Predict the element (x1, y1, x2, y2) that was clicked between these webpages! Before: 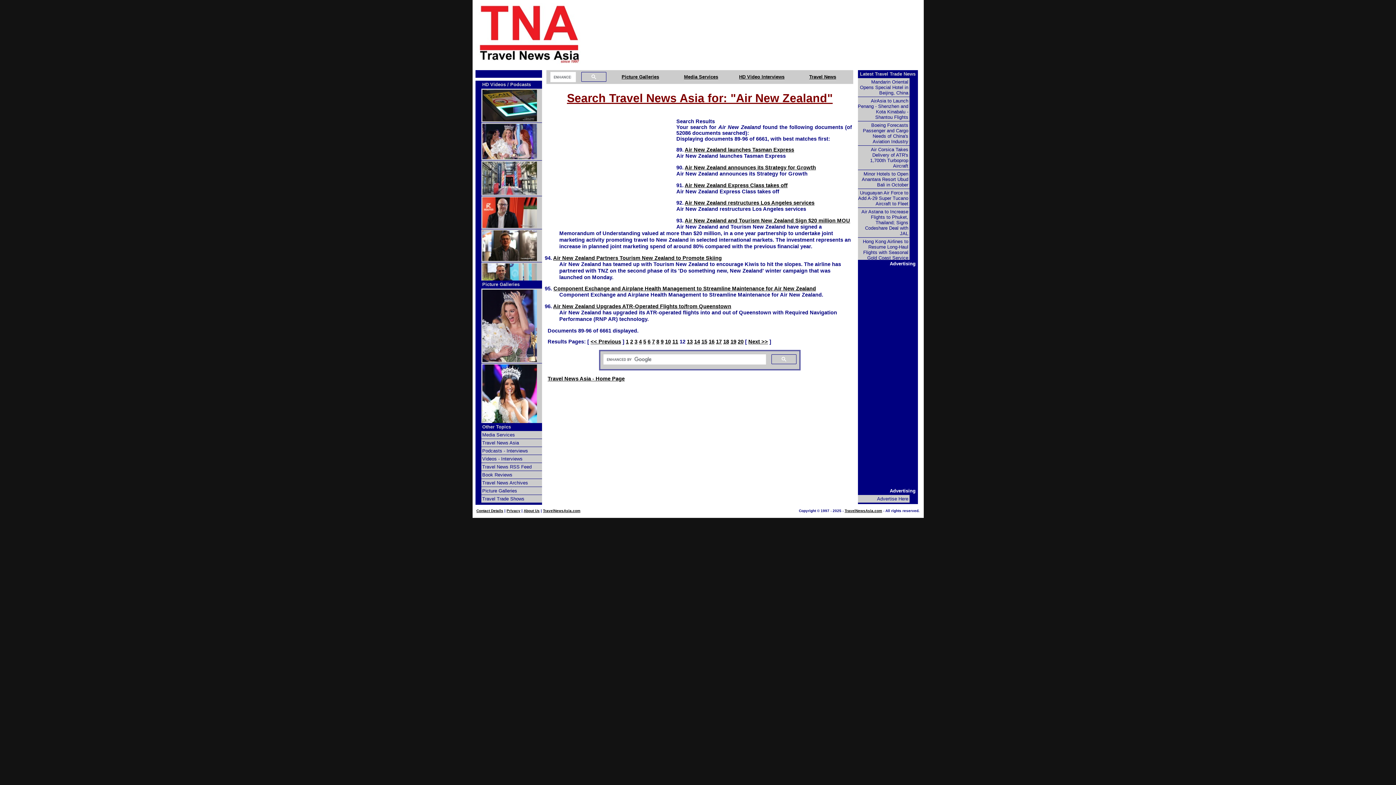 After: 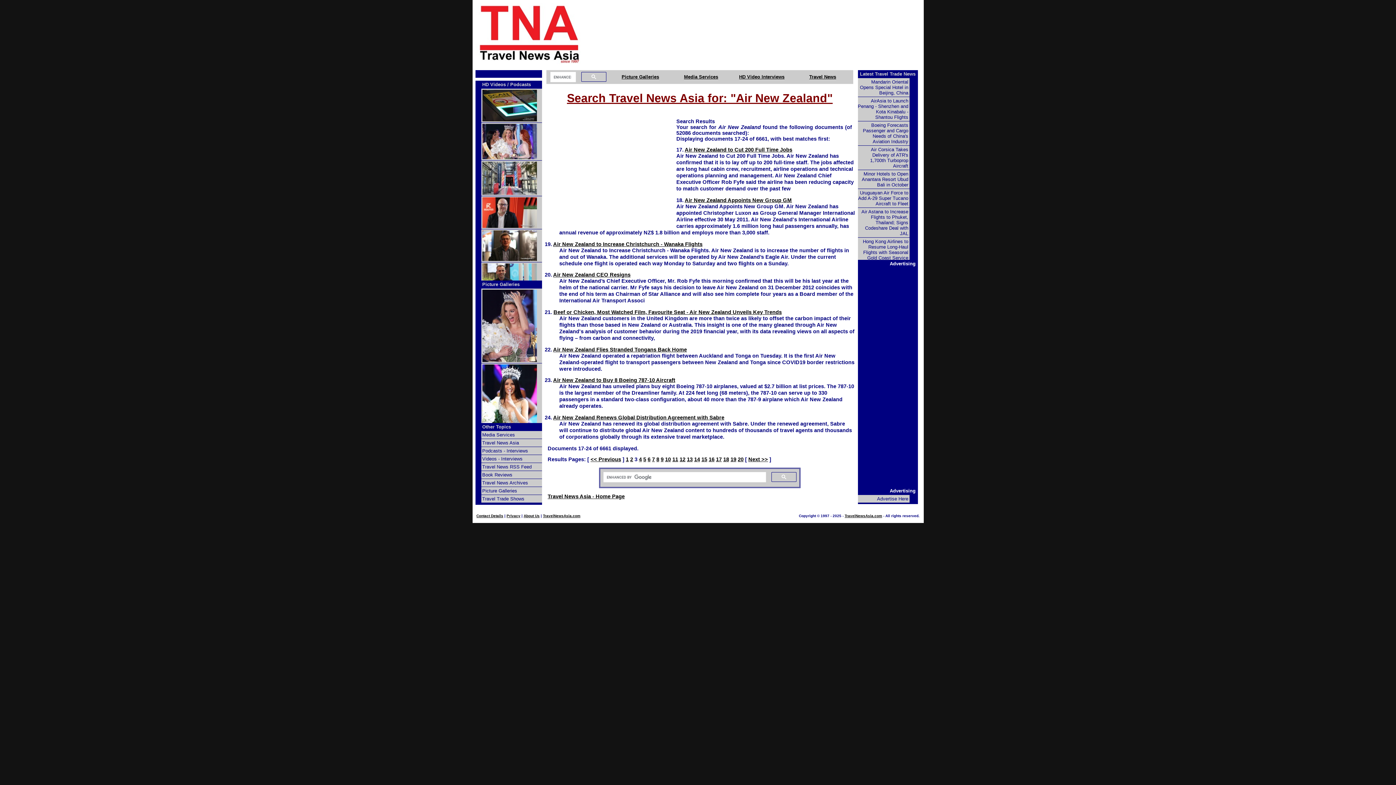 Action: label: 3 bbox: (634, 338, 637, 344)